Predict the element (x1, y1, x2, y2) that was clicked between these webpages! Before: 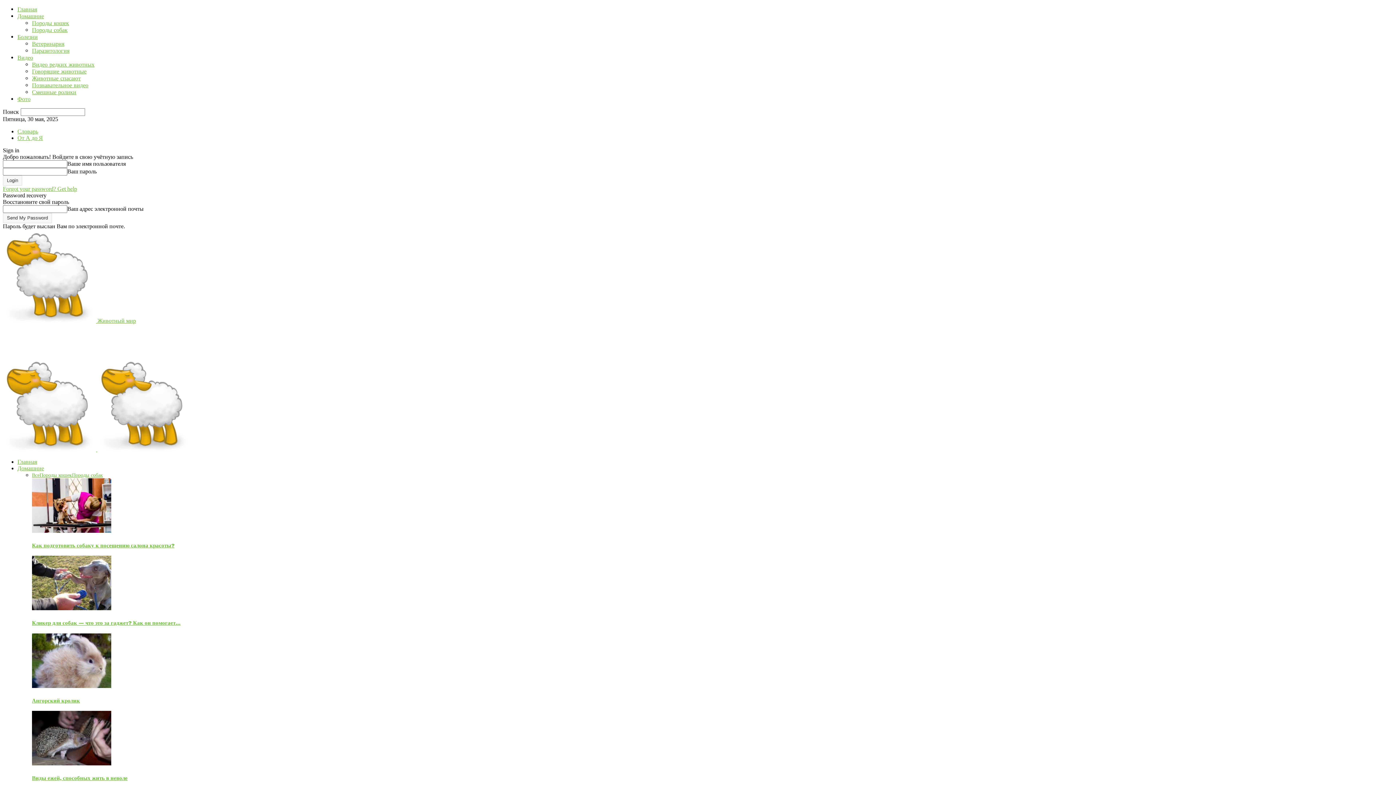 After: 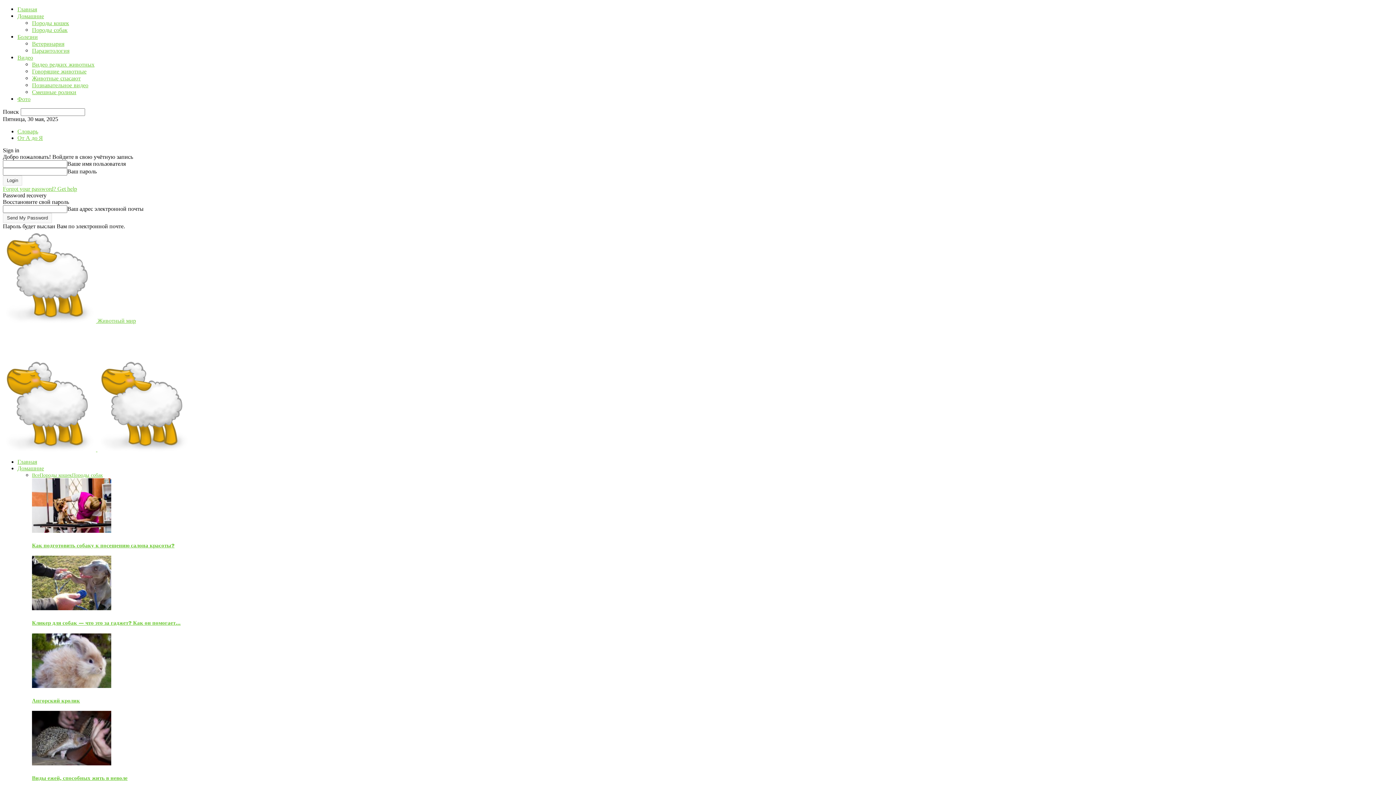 Action: bbox: (32, 683, 111, 689)